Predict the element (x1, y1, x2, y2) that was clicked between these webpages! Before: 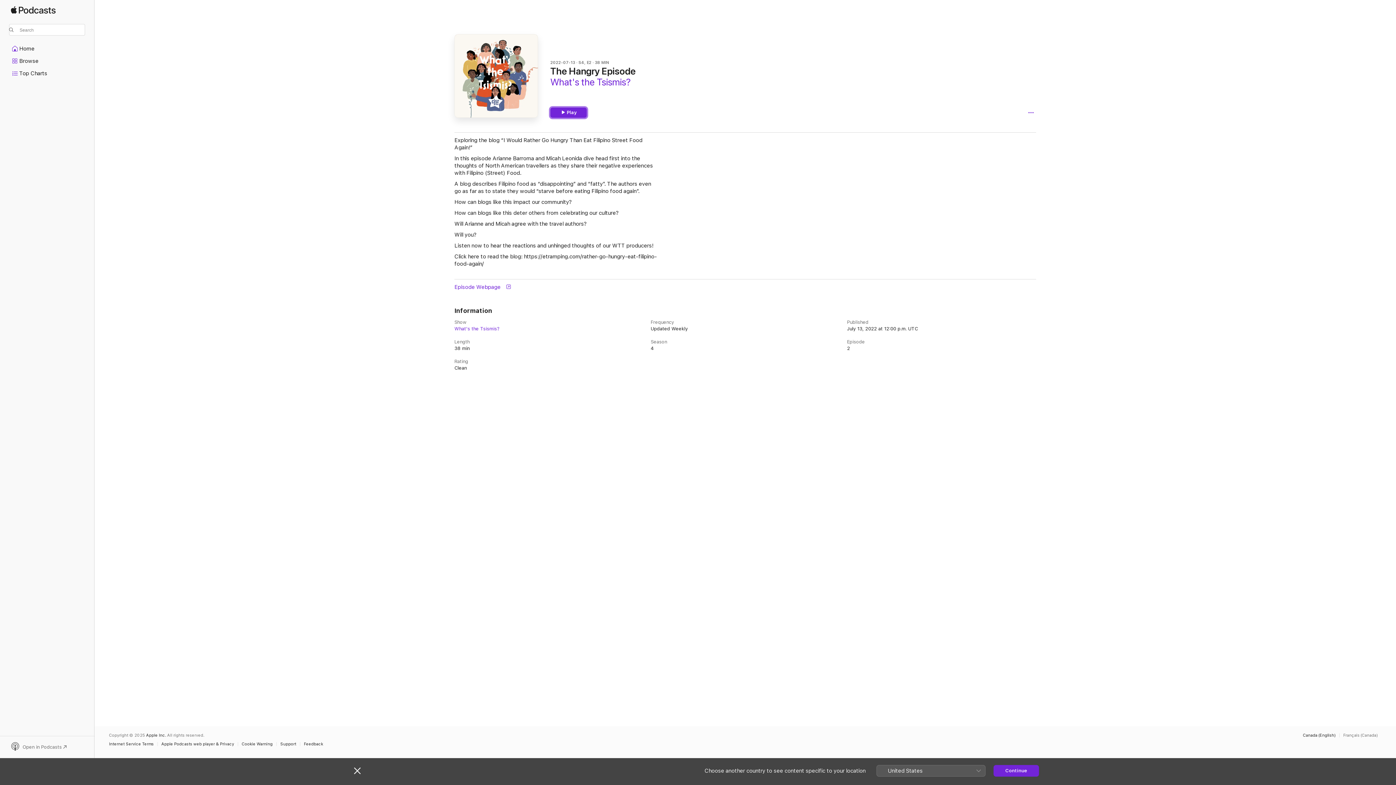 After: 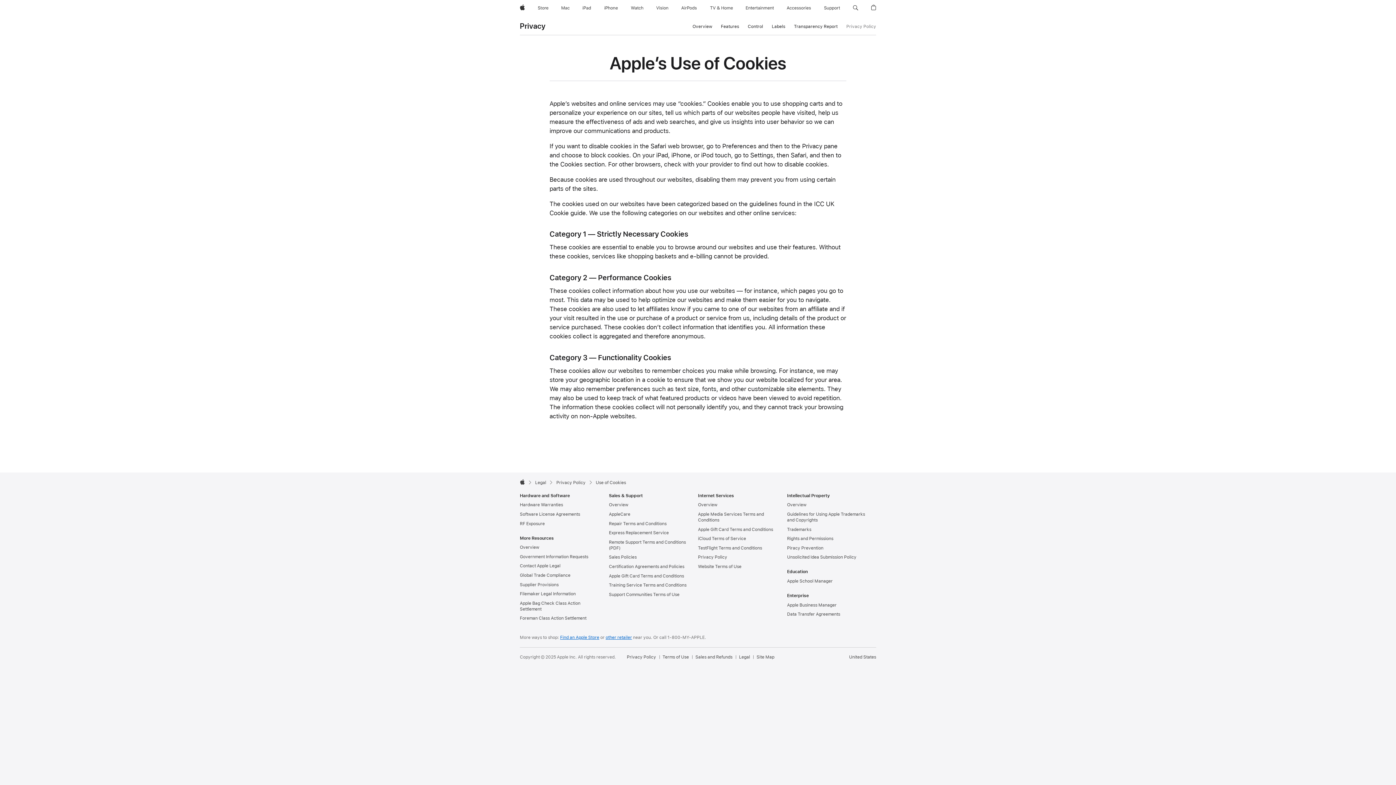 Action: label: Cookie Warning bbox: (241, 742, 276, 746)